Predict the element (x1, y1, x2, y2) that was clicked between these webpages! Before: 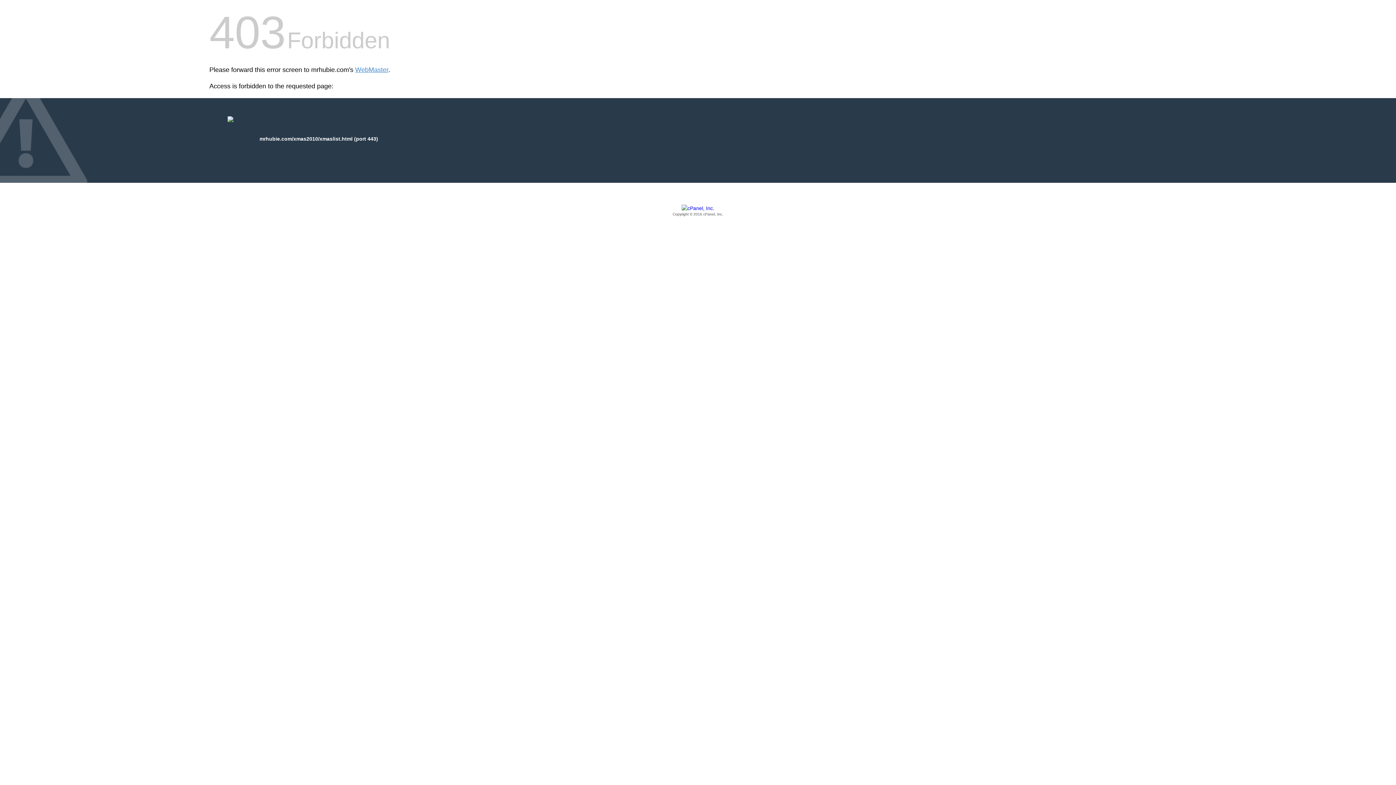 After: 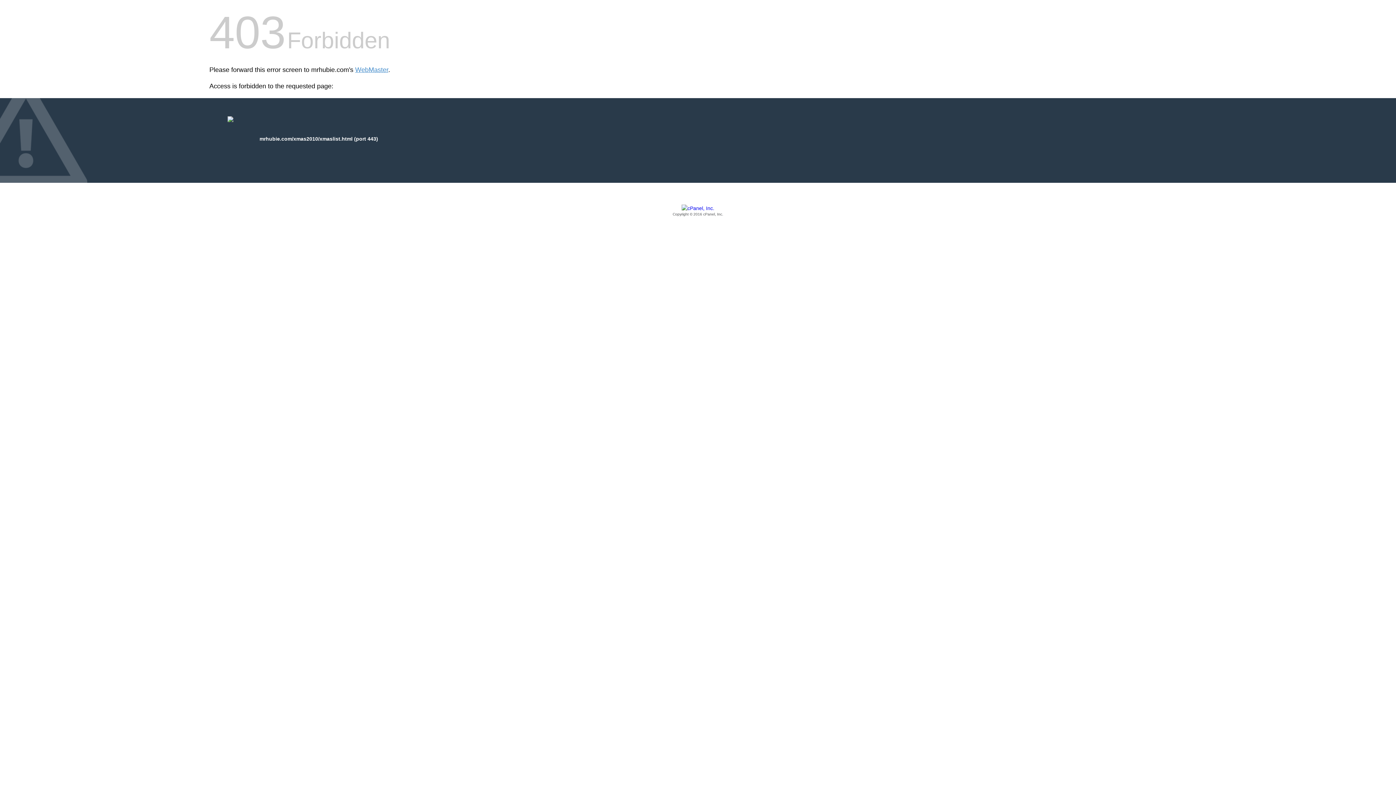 Action: label: Copyright © 2016 cPanel, Inc. bbox: (209, 205, 1186, 217)